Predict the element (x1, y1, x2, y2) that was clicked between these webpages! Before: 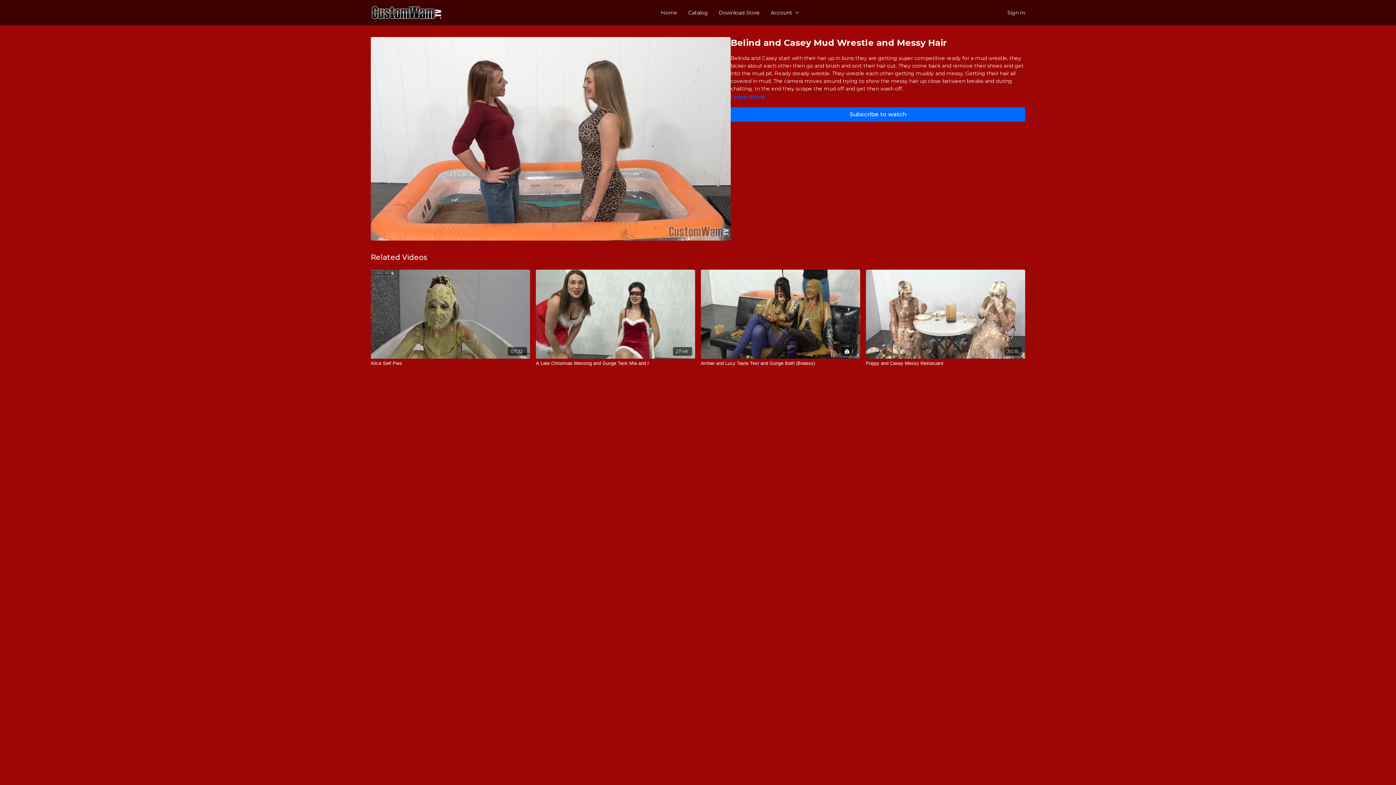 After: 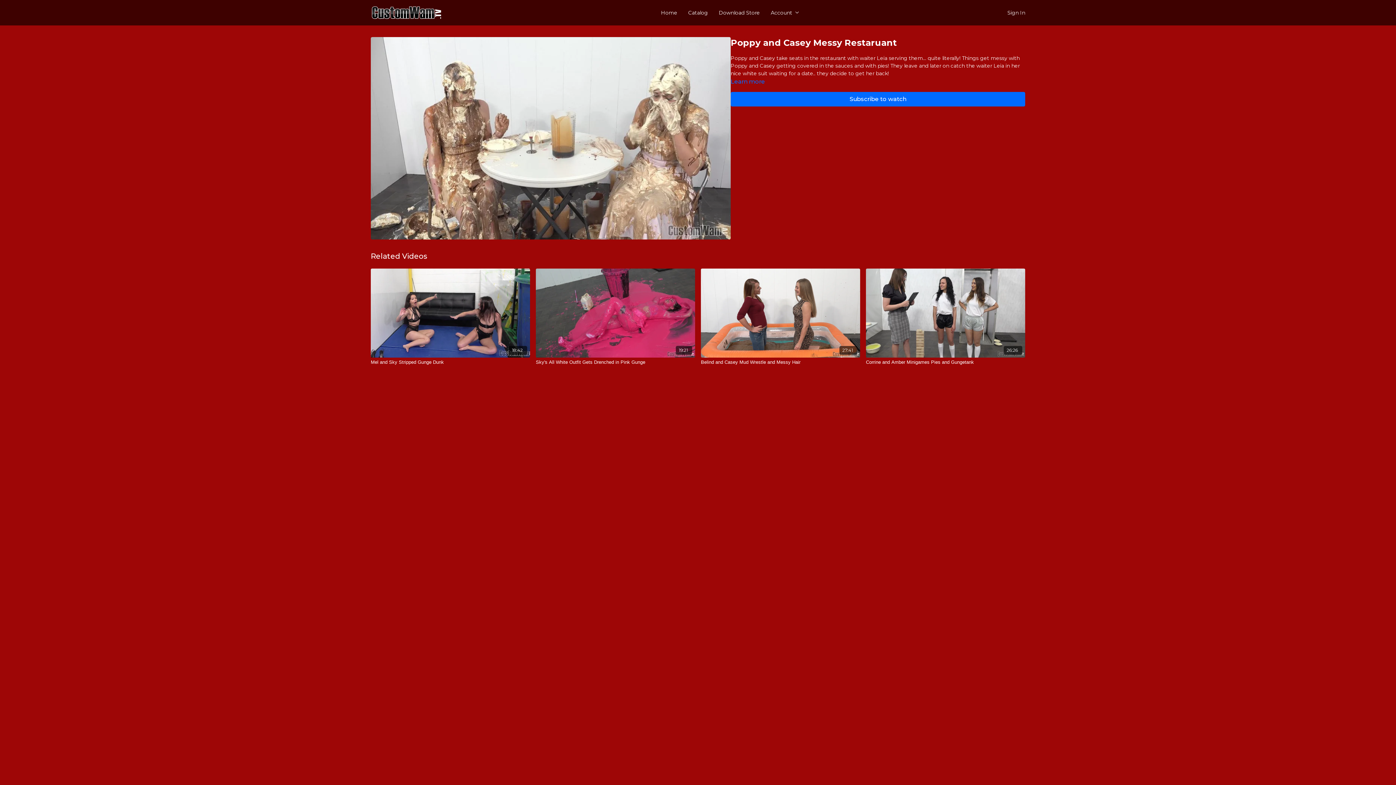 Action: label: Poppy and Casey Messy Restaruant bbox: (866, 360, 1025, 367)